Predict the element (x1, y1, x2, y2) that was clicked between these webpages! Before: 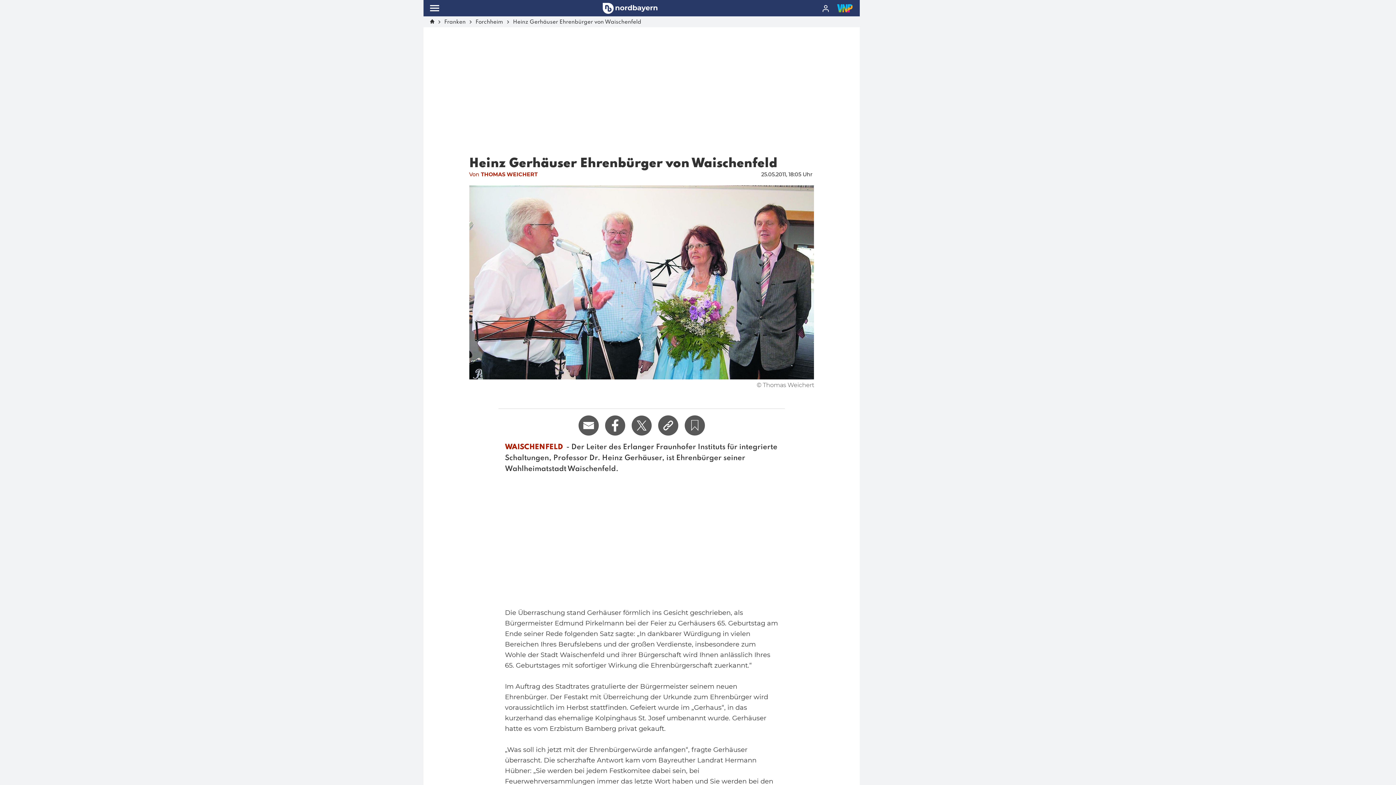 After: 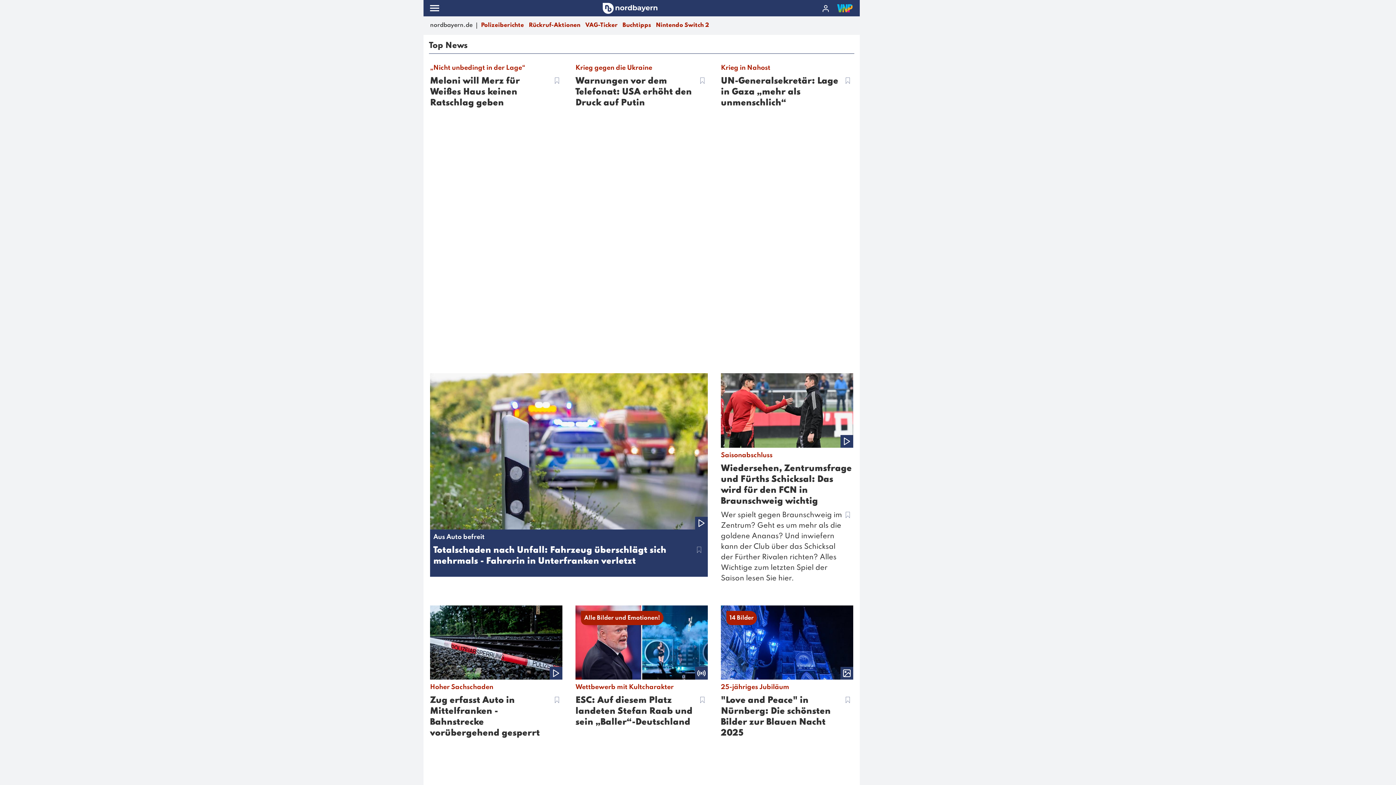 Action: bbox: (603, 8, 658, 15)